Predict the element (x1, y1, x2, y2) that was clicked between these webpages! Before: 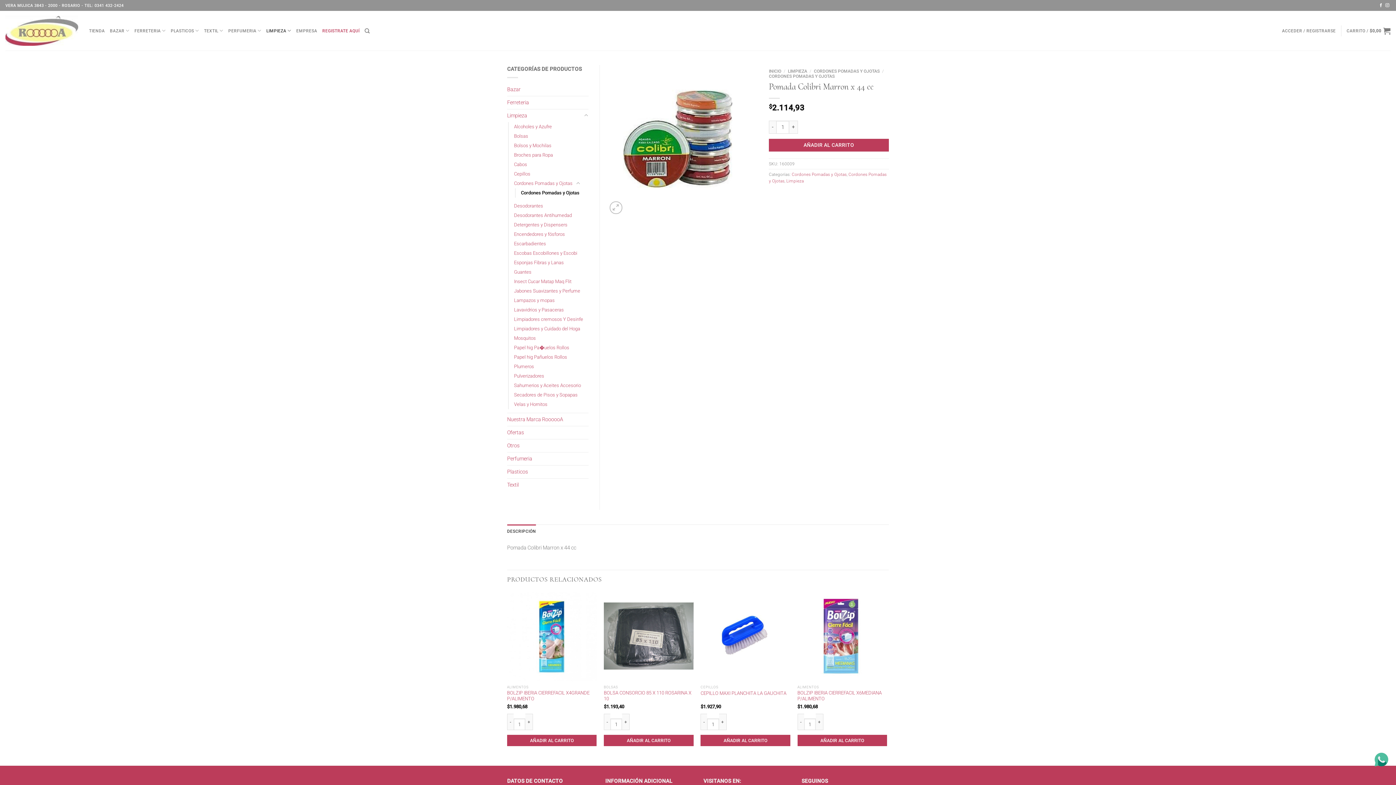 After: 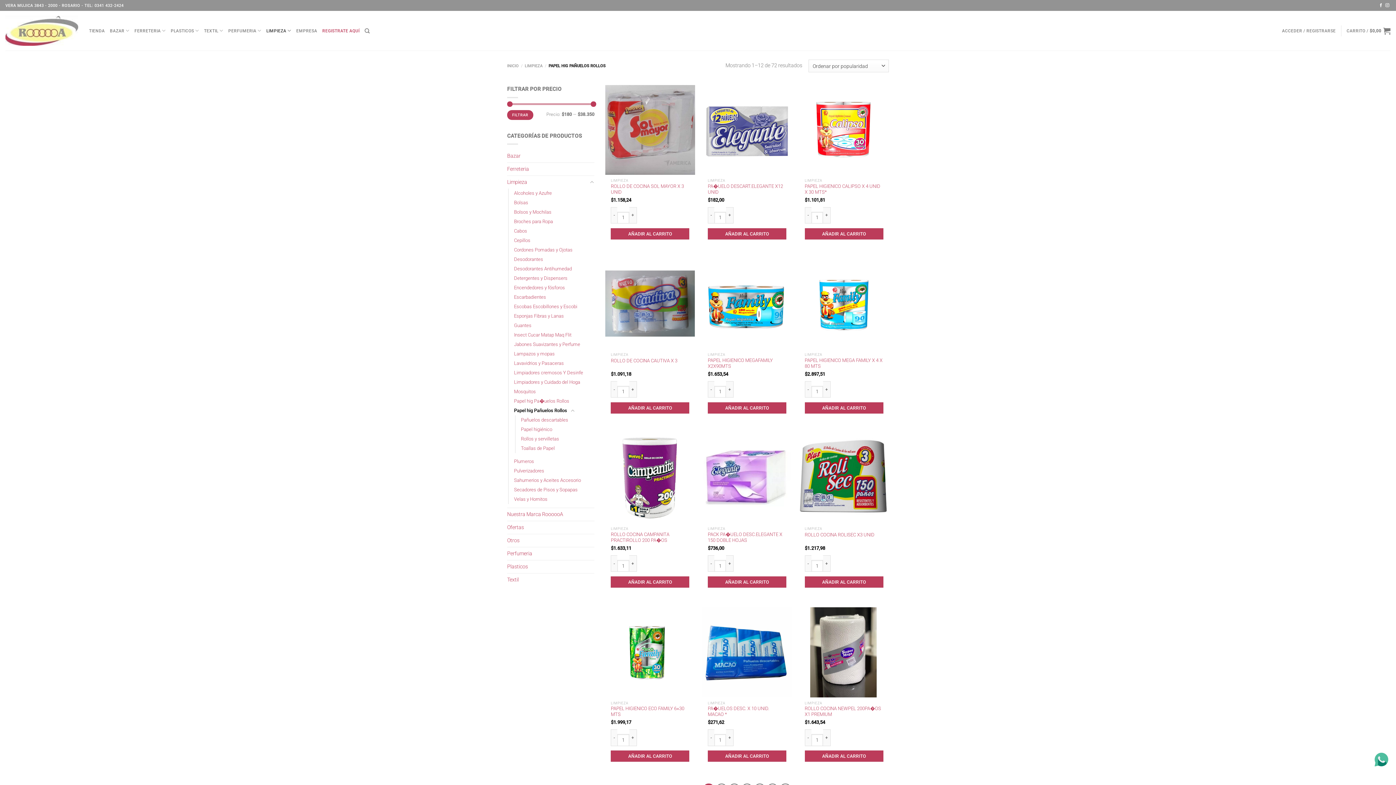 Action: bbox: (514, 352, 567, 362) label: Papel hig Pañuelos Rollos